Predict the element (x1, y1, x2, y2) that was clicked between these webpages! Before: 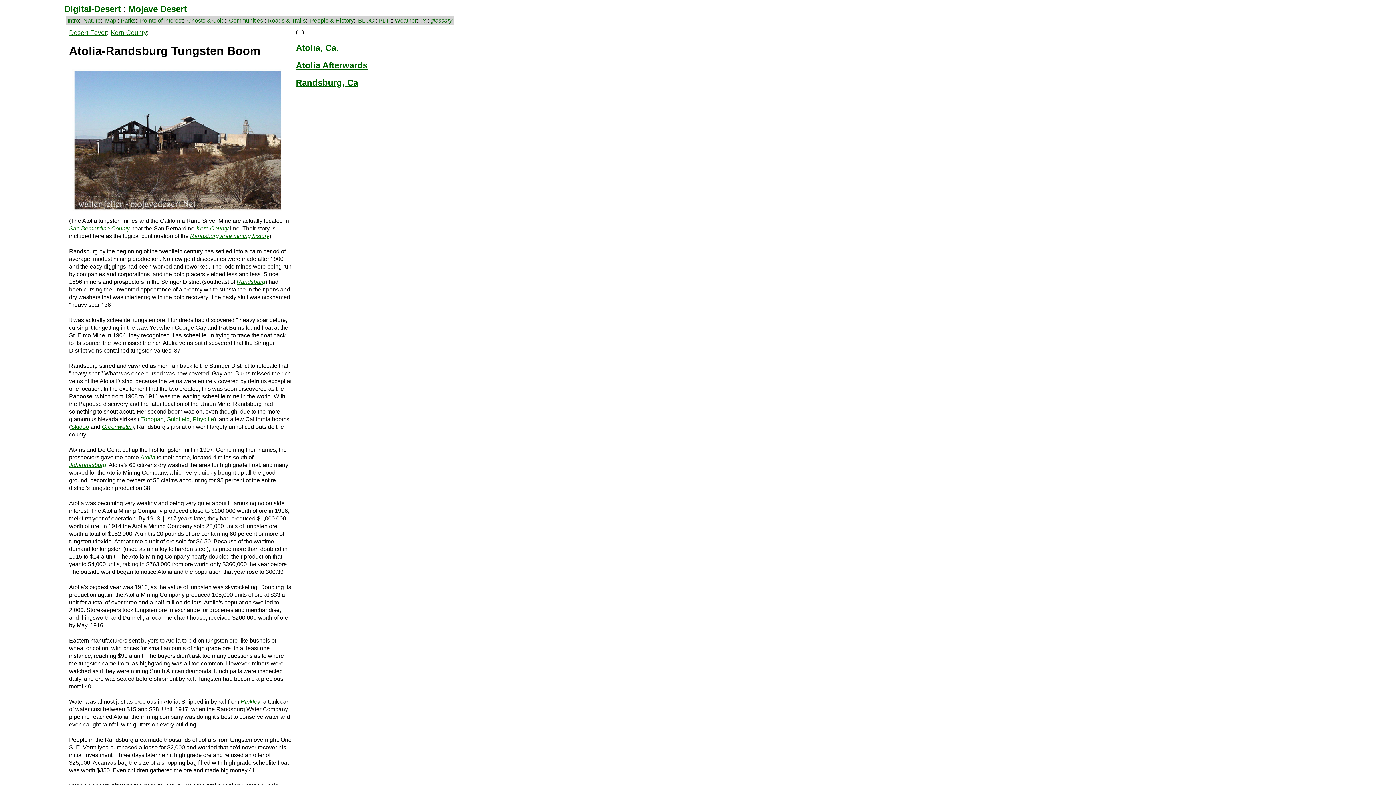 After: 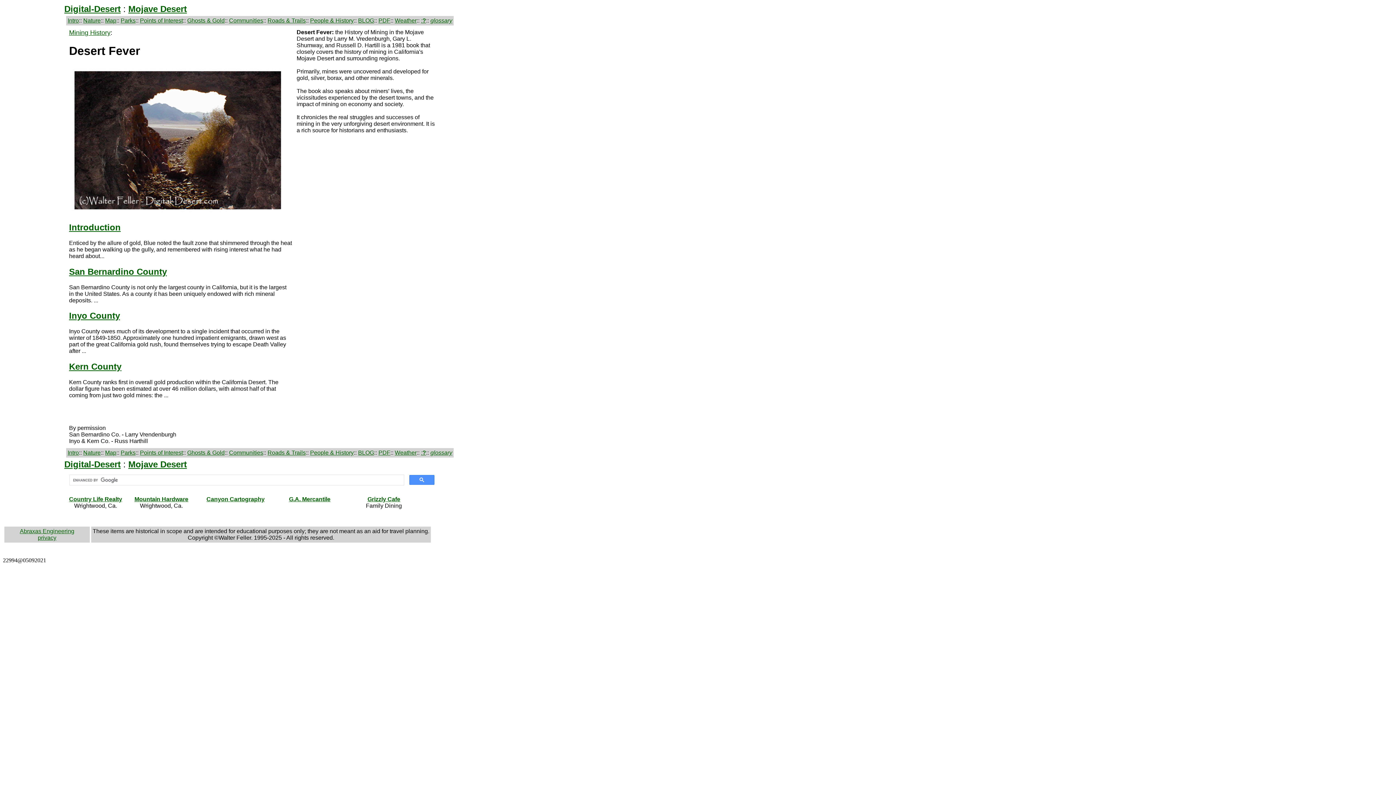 Action: bbox: (69, 29, 106, 36) label: Desert Fever